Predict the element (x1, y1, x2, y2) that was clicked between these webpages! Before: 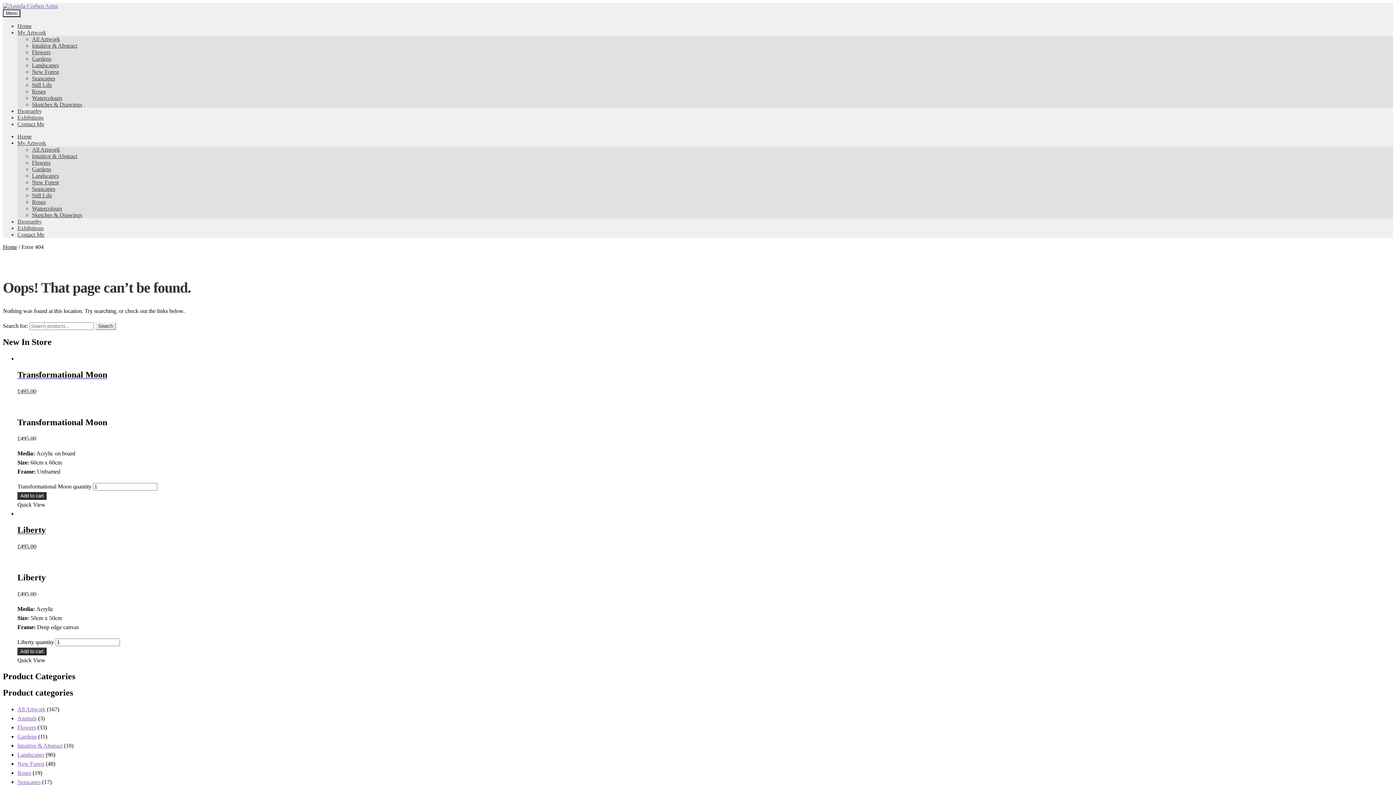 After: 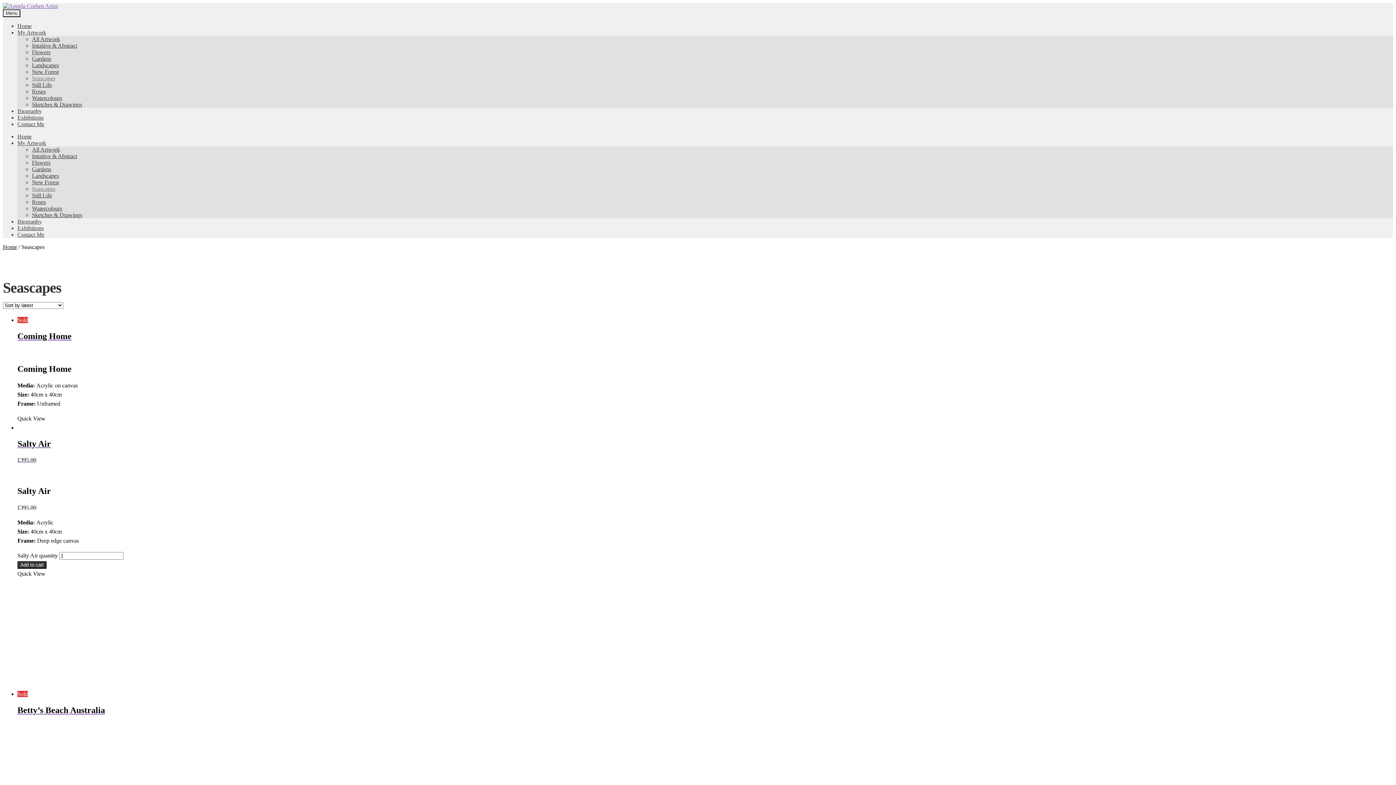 Action: bbox: (17, 779, 40, 785) label: Seascapes